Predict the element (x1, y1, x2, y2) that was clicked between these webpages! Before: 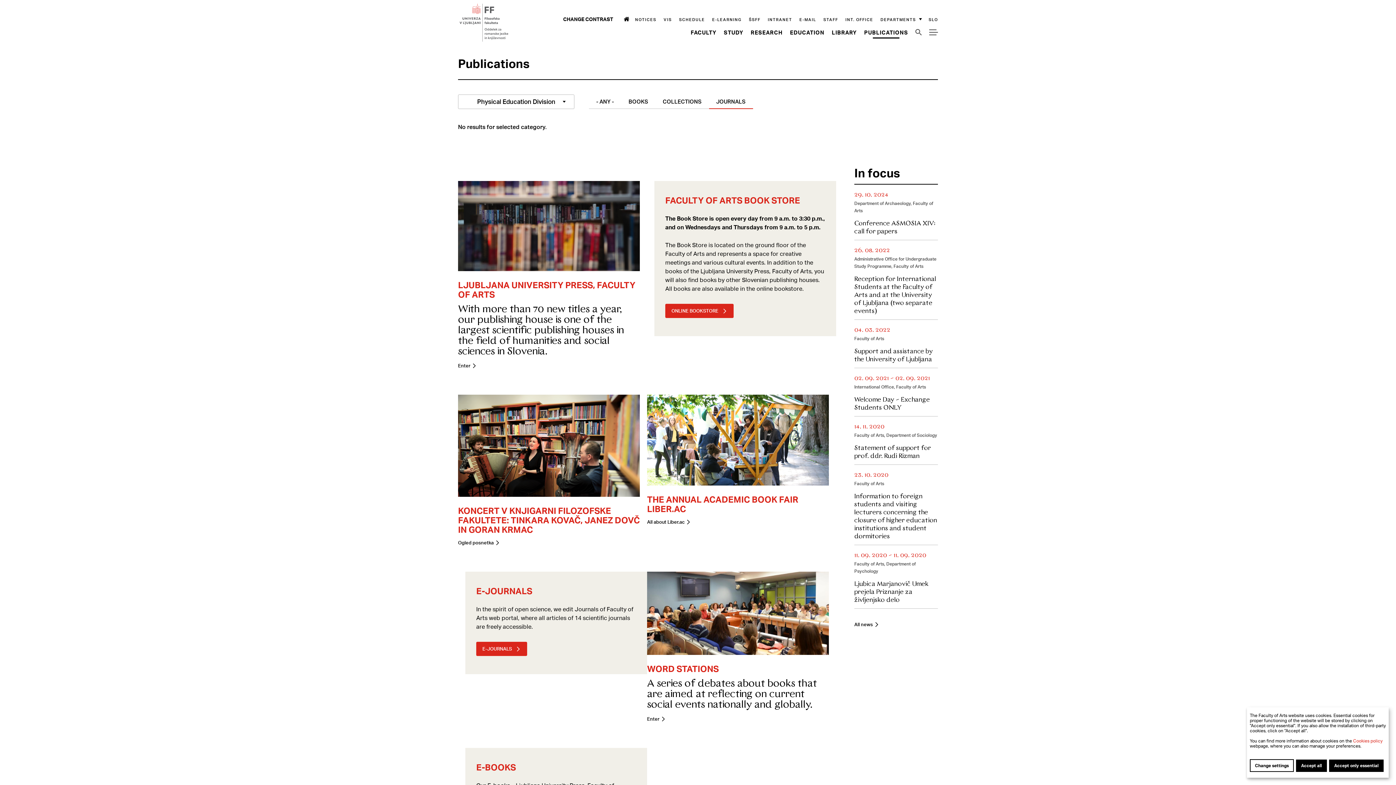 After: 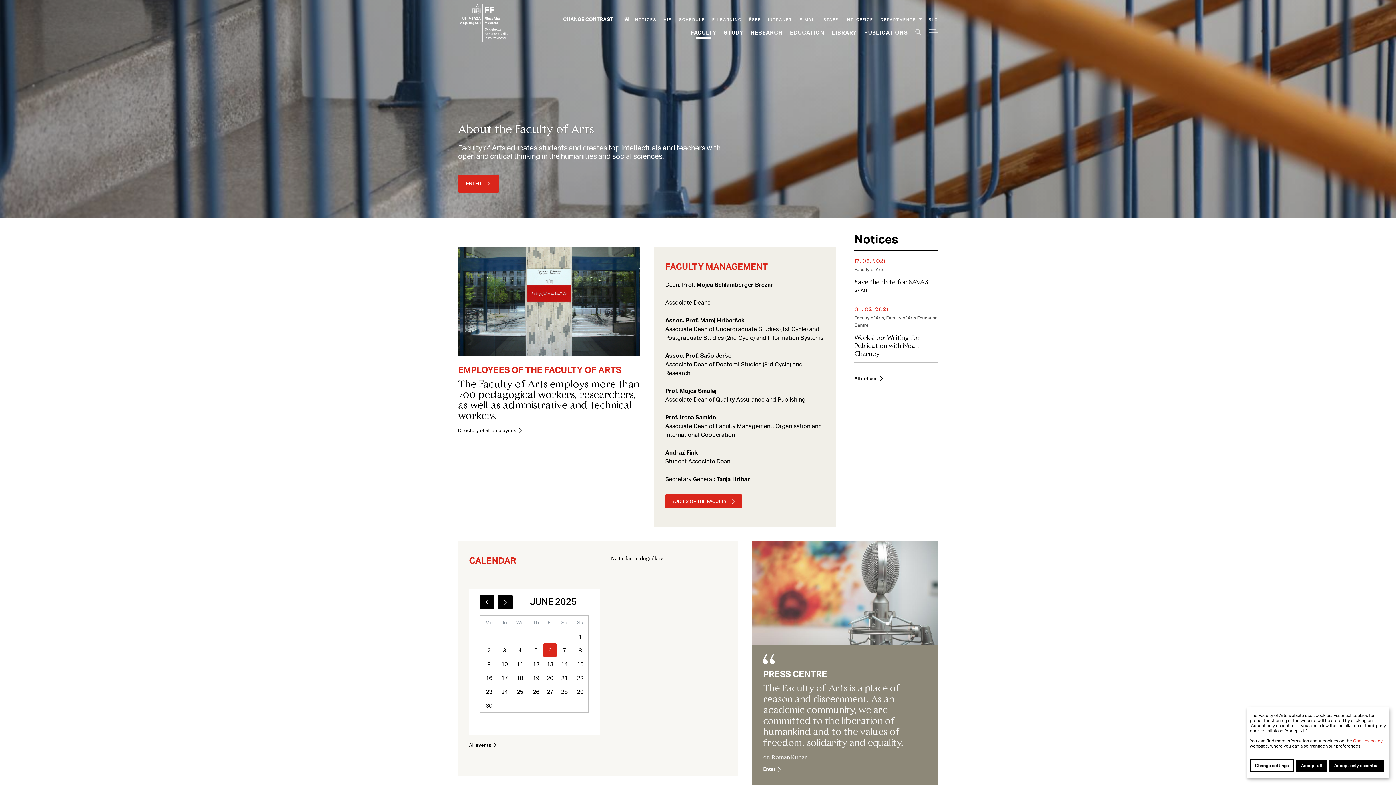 Action: label: Faculty bbox: (690, 28, 716, 35)